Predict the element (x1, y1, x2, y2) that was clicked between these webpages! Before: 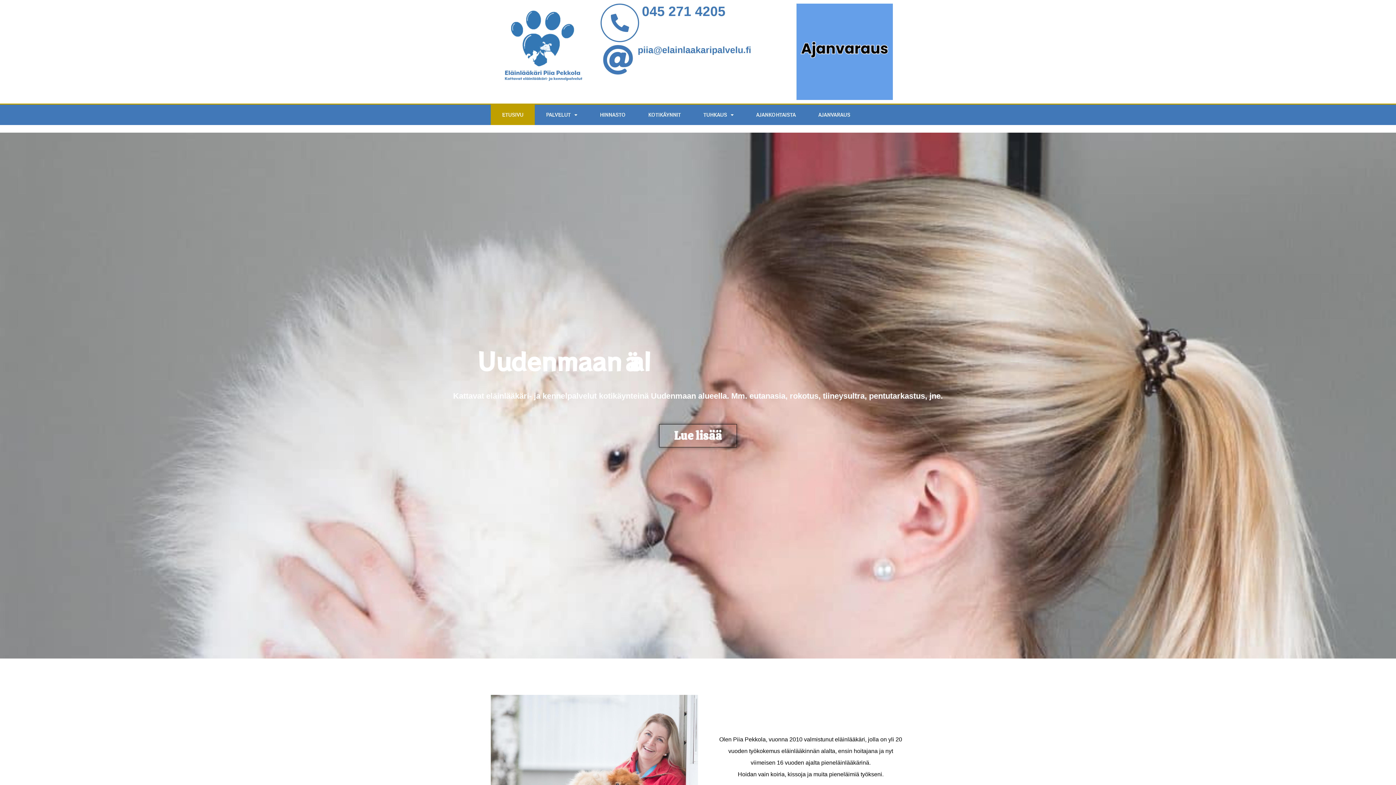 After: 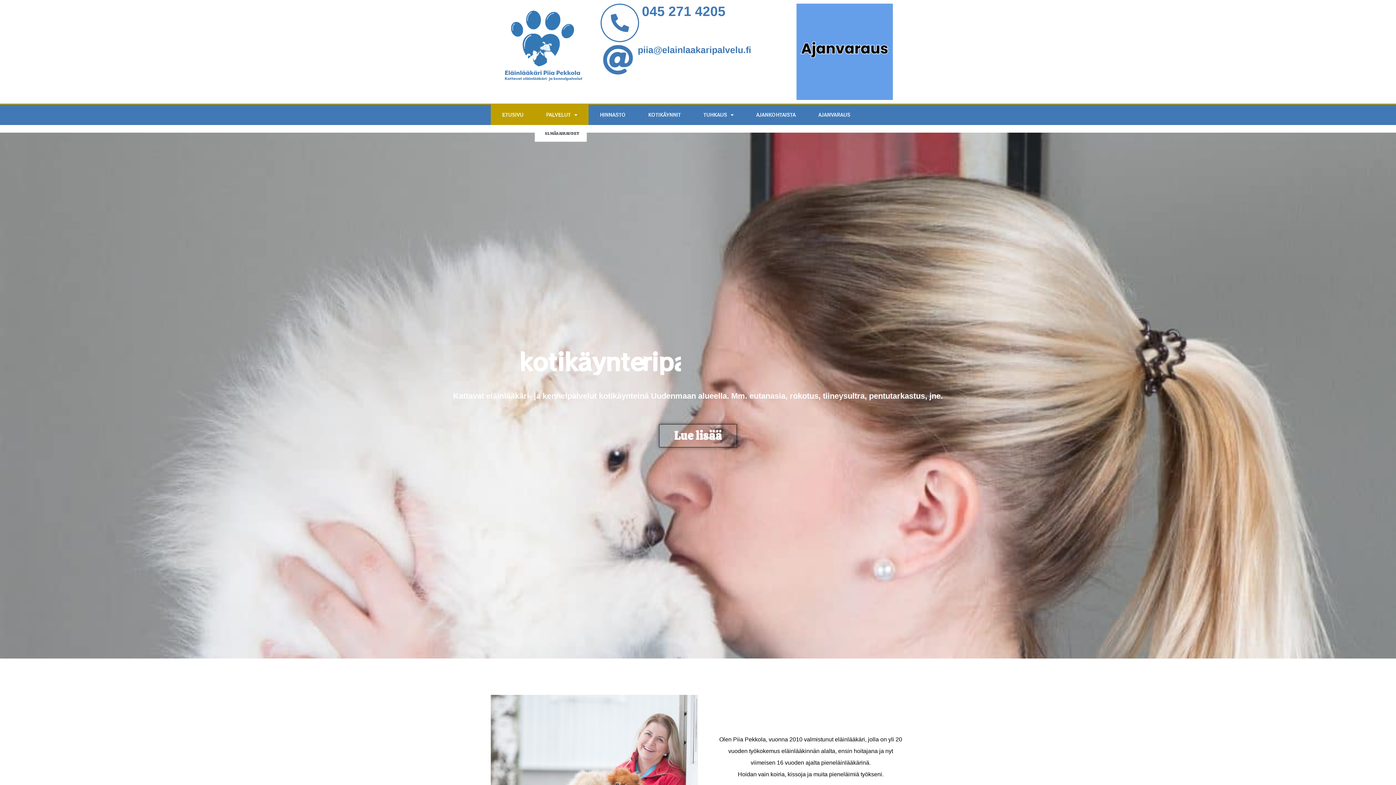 Action: label: PALVELUT bbox: (534, 104, 588, 125)